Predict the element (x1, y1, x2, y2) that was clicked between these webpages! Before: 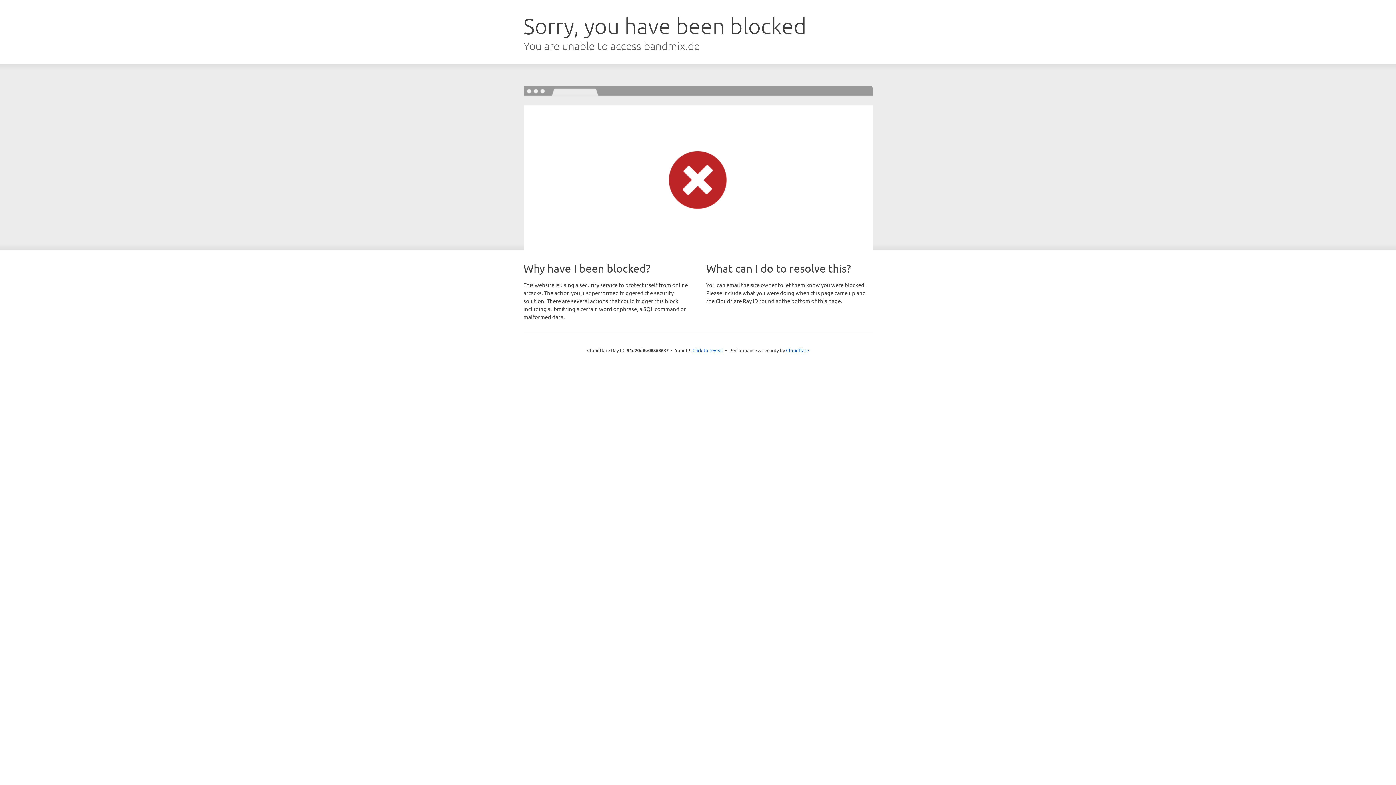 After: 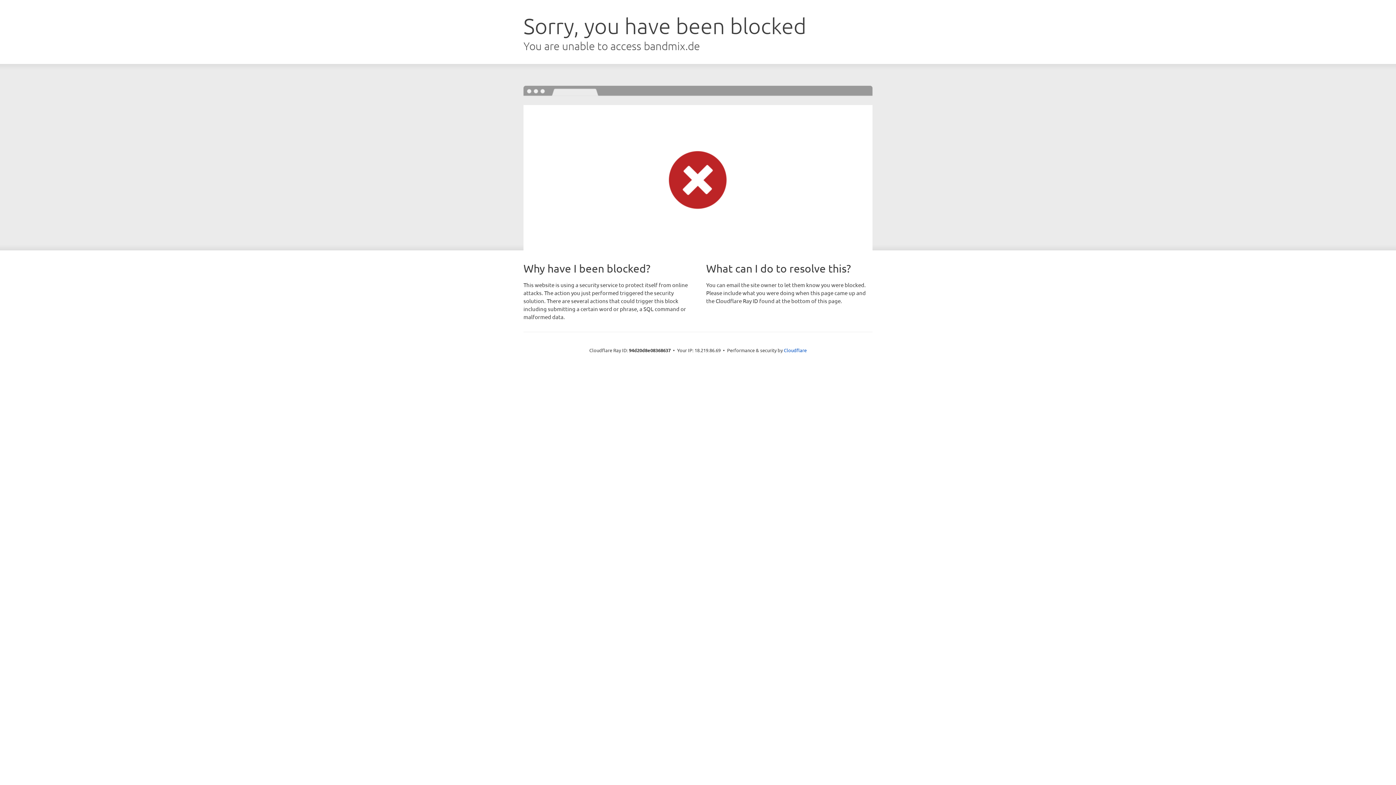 Action: bbox: (692, 346, 723, 353) label: Click to reveal